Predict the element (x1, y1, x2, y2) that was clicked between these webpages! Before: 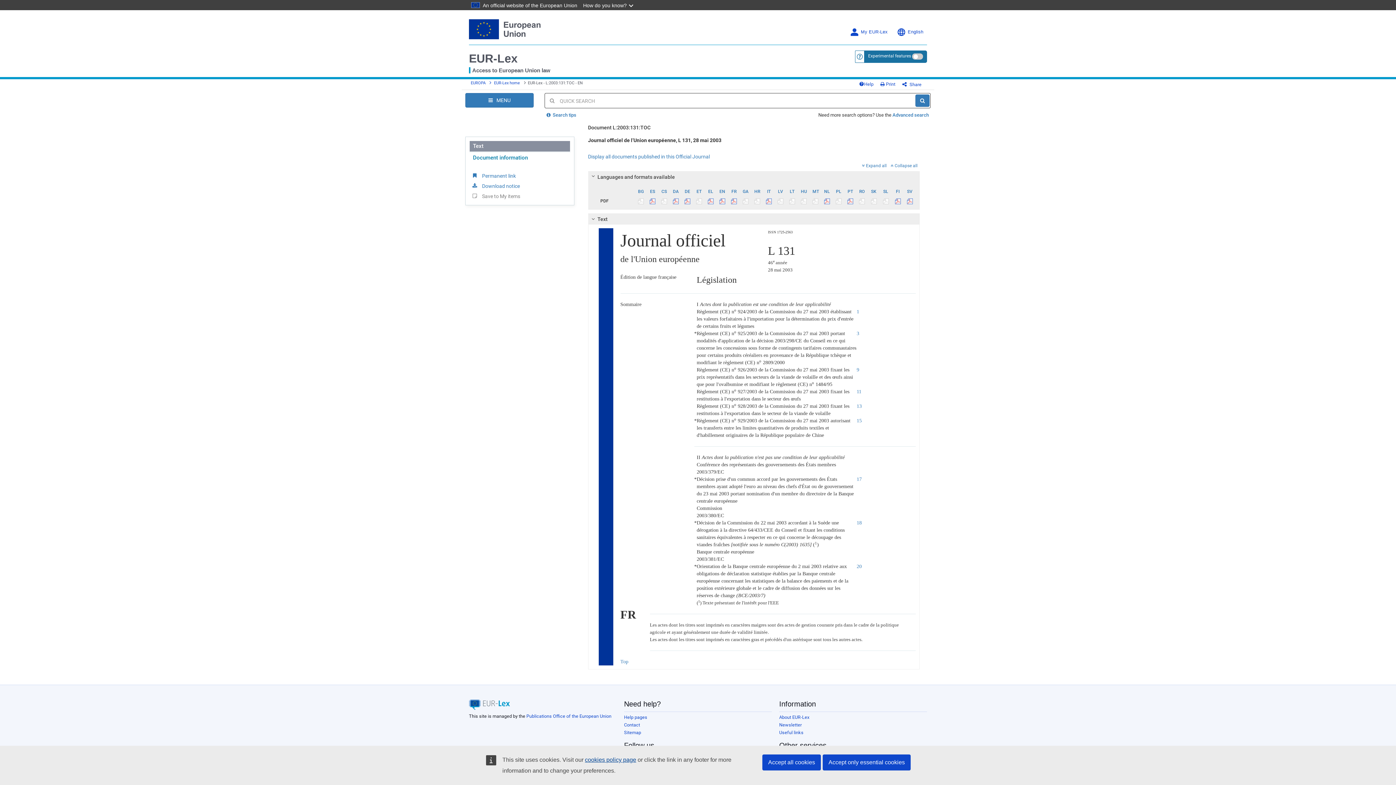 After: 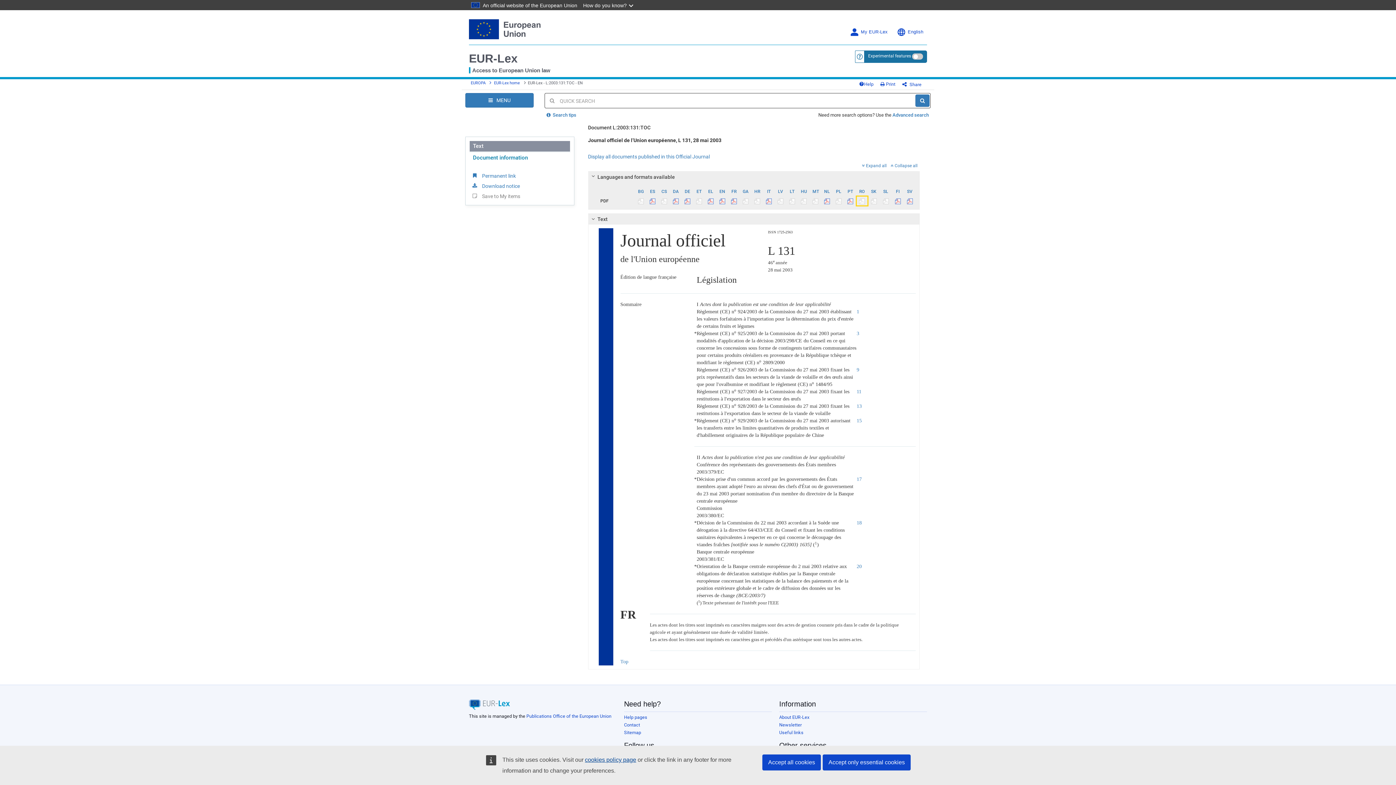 Action: bbox: (856, 196, 867, 205)